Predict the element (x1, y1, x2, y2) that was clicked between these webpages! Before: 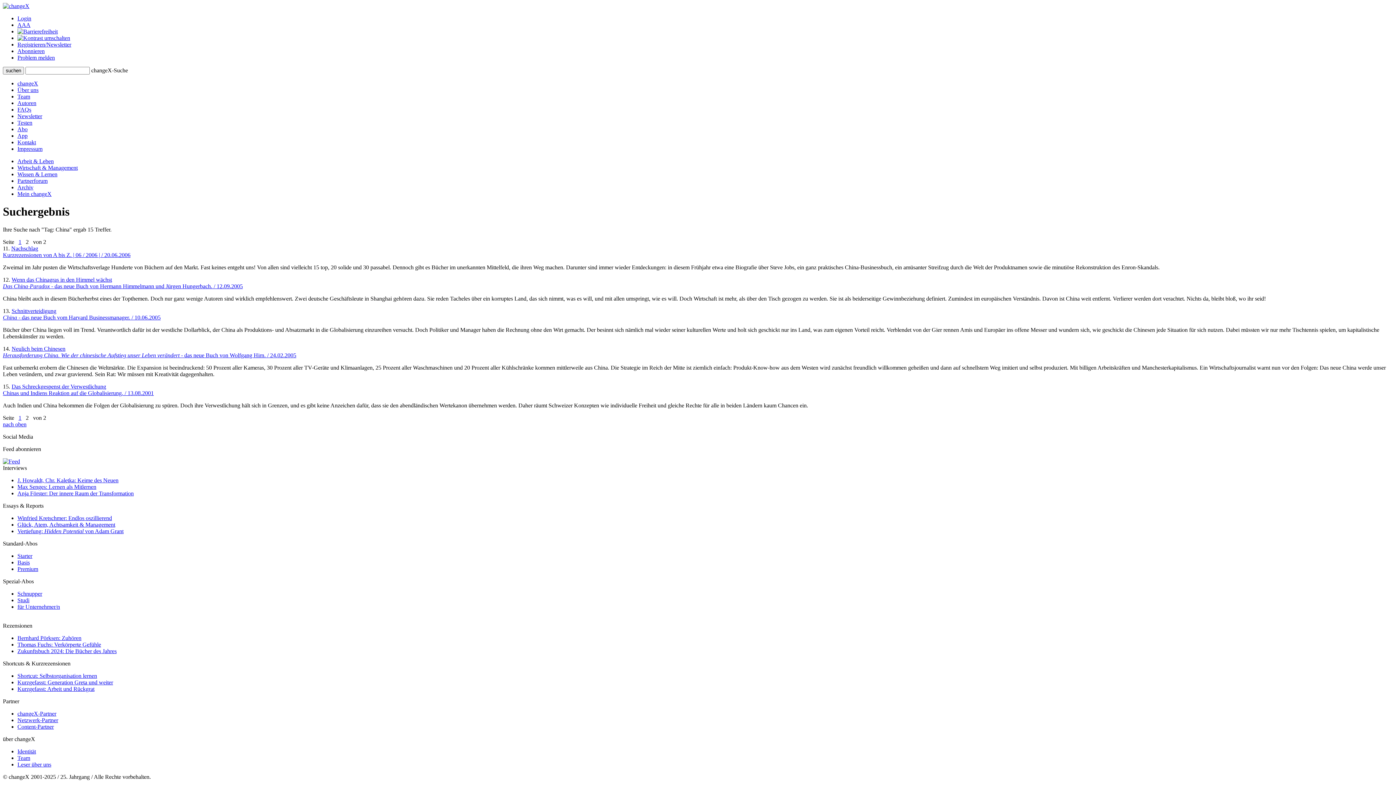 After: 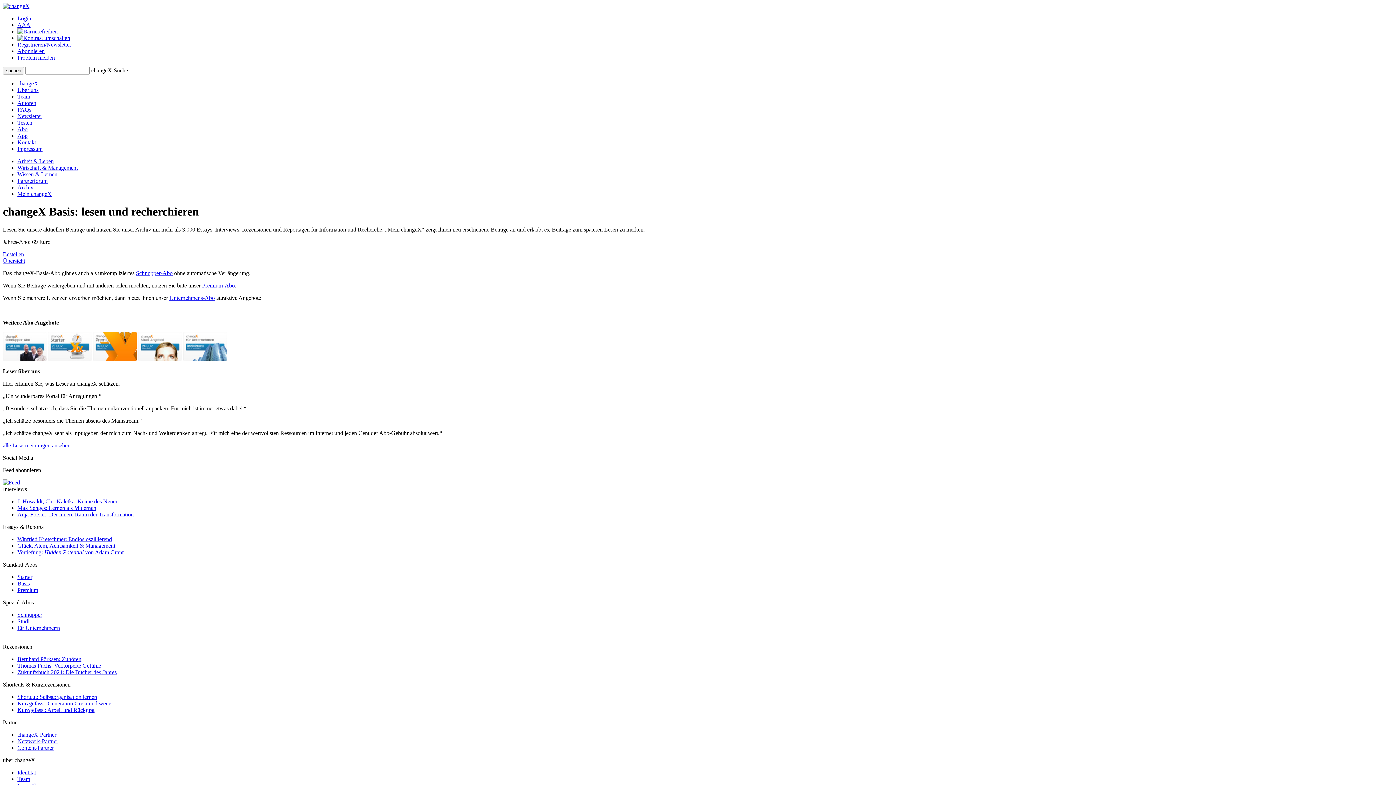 Action: label: Basis bbox: (17, 559, 29, 565)